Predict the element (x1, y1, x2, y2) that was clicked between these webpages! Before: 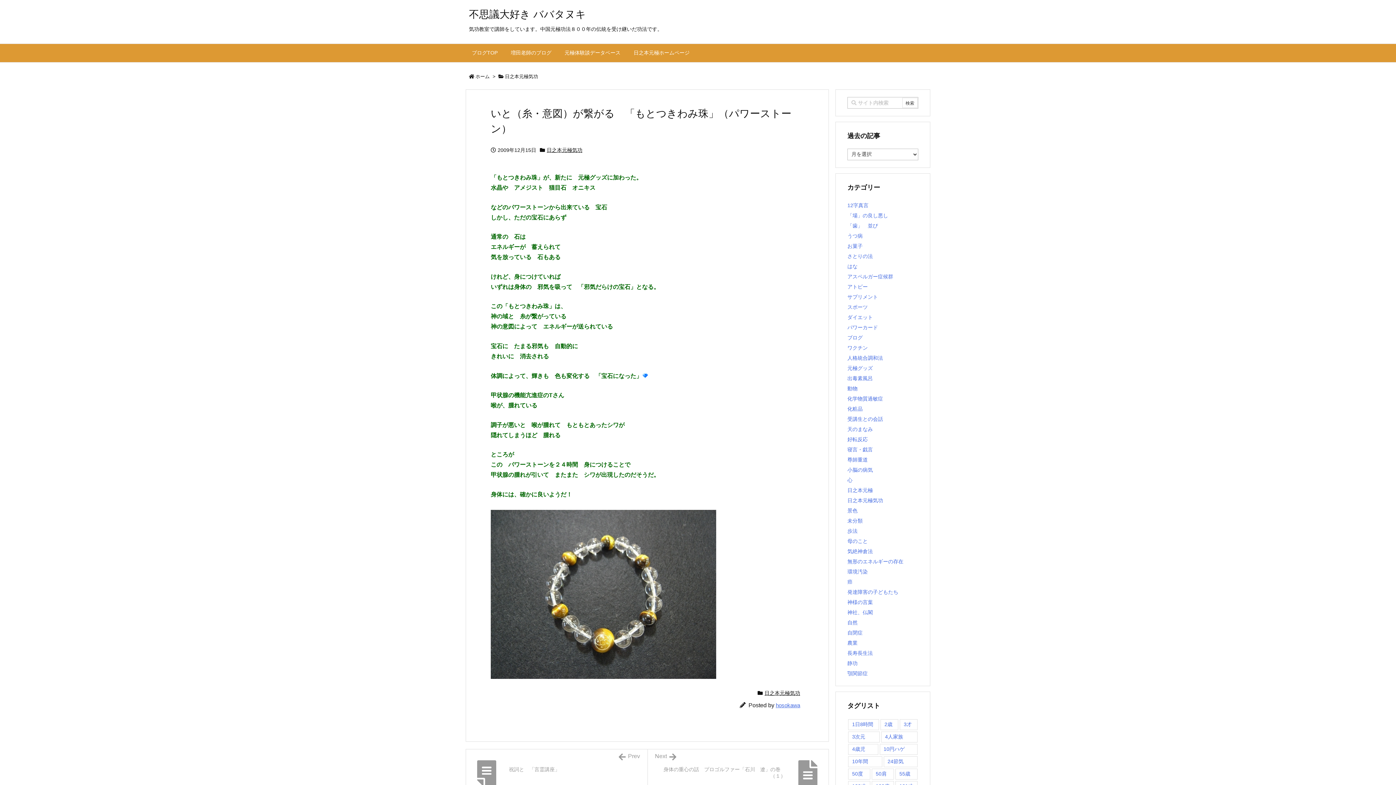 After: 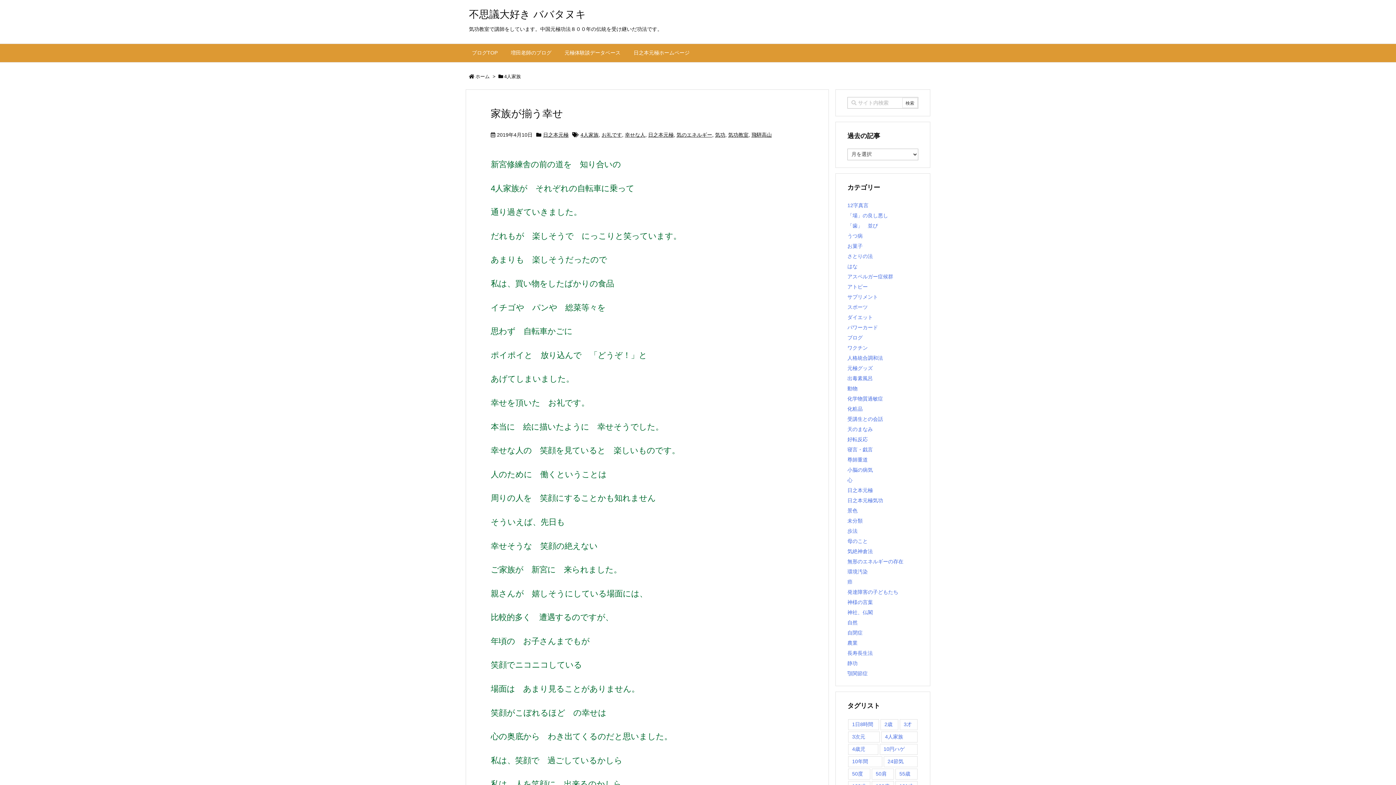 Action: bbox: (881, 732, 917, 742) label: 4人家族 (1個の項目)